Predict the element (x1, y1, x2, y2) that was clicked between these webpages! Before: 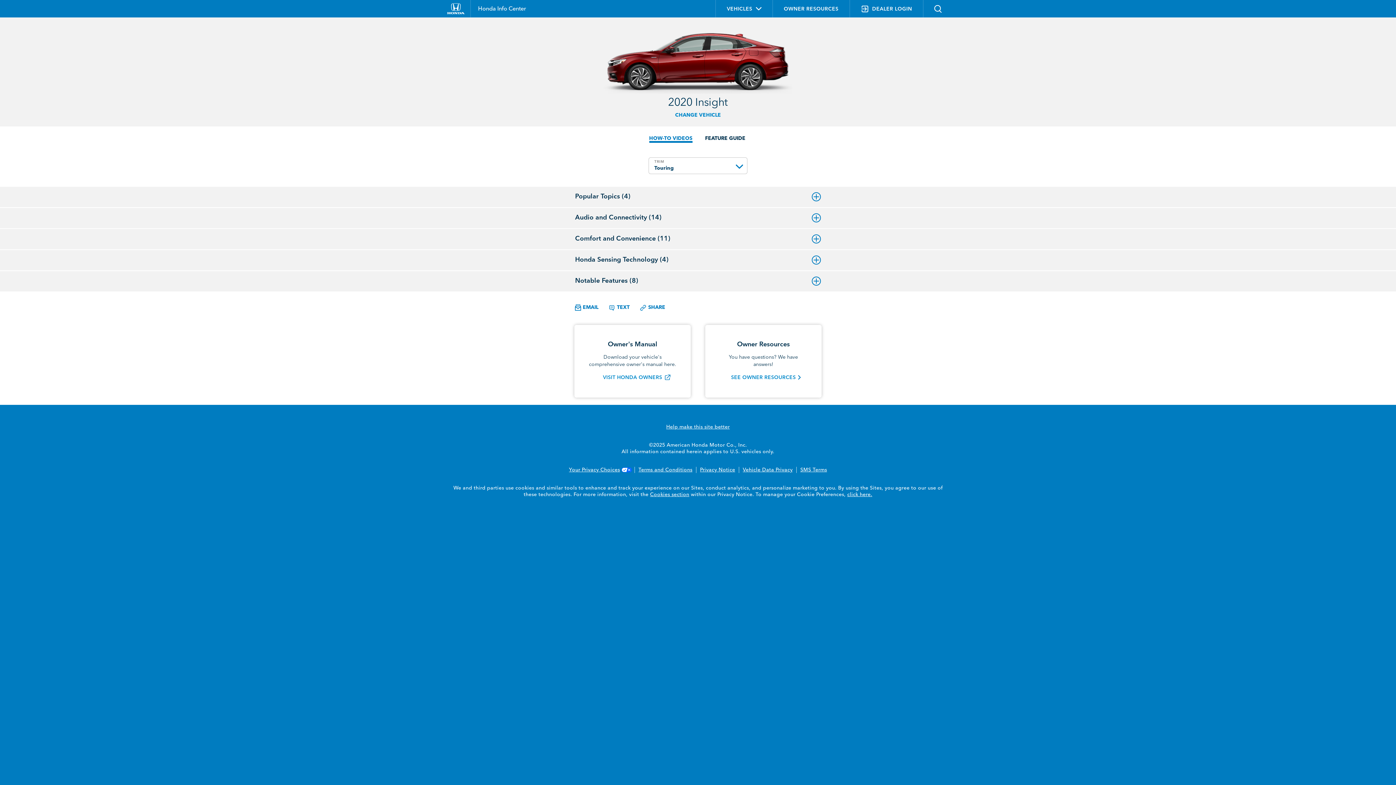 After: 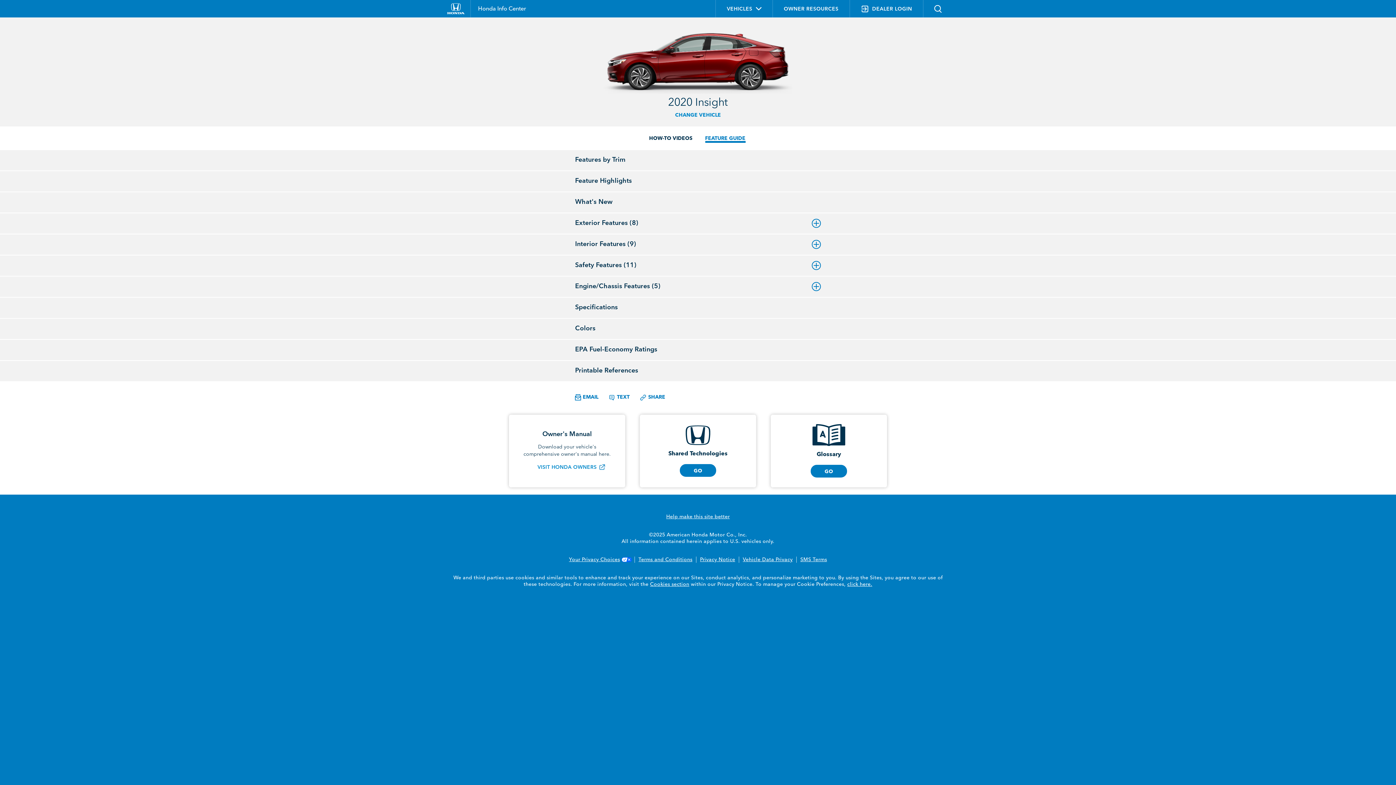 Action: label: FEATURE GUIDE bbox: (705, 135, 745, 140)